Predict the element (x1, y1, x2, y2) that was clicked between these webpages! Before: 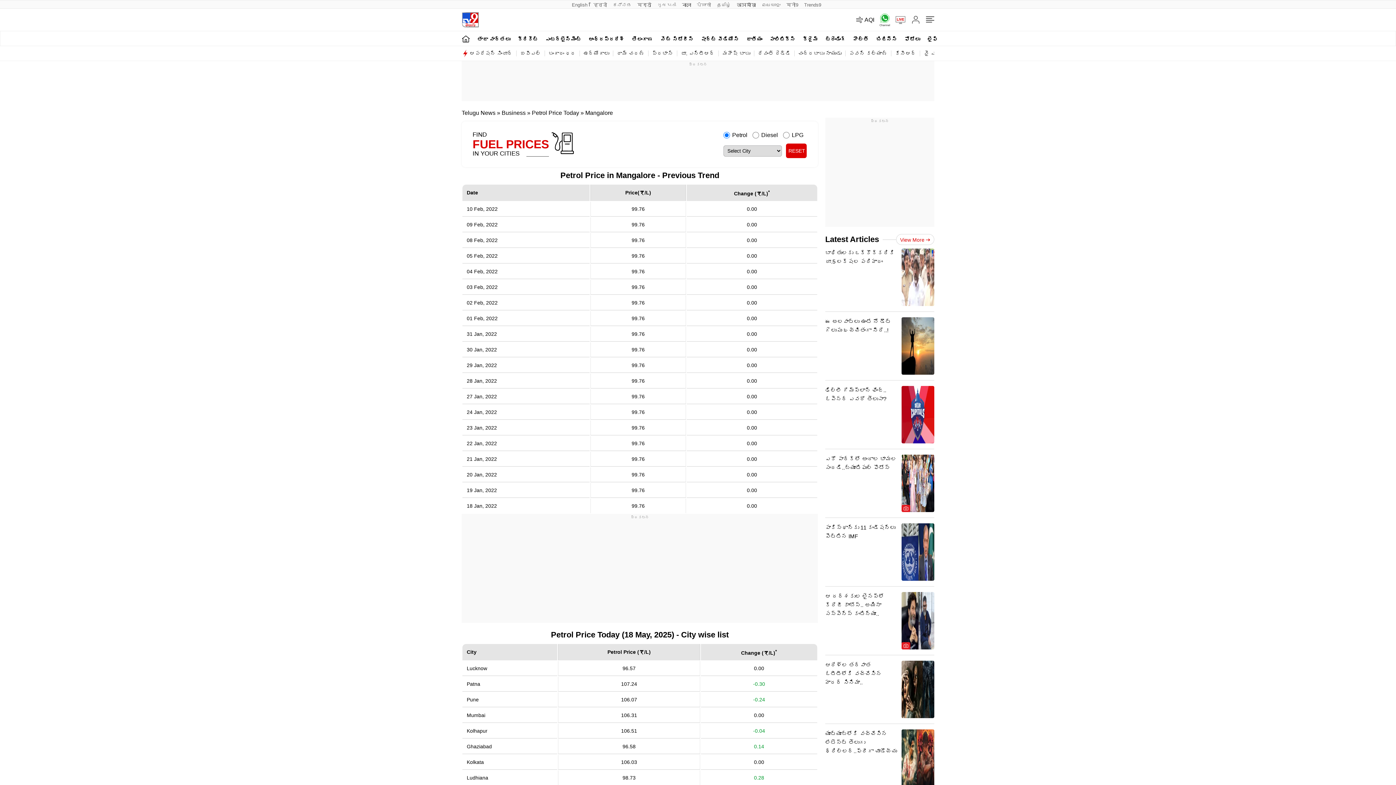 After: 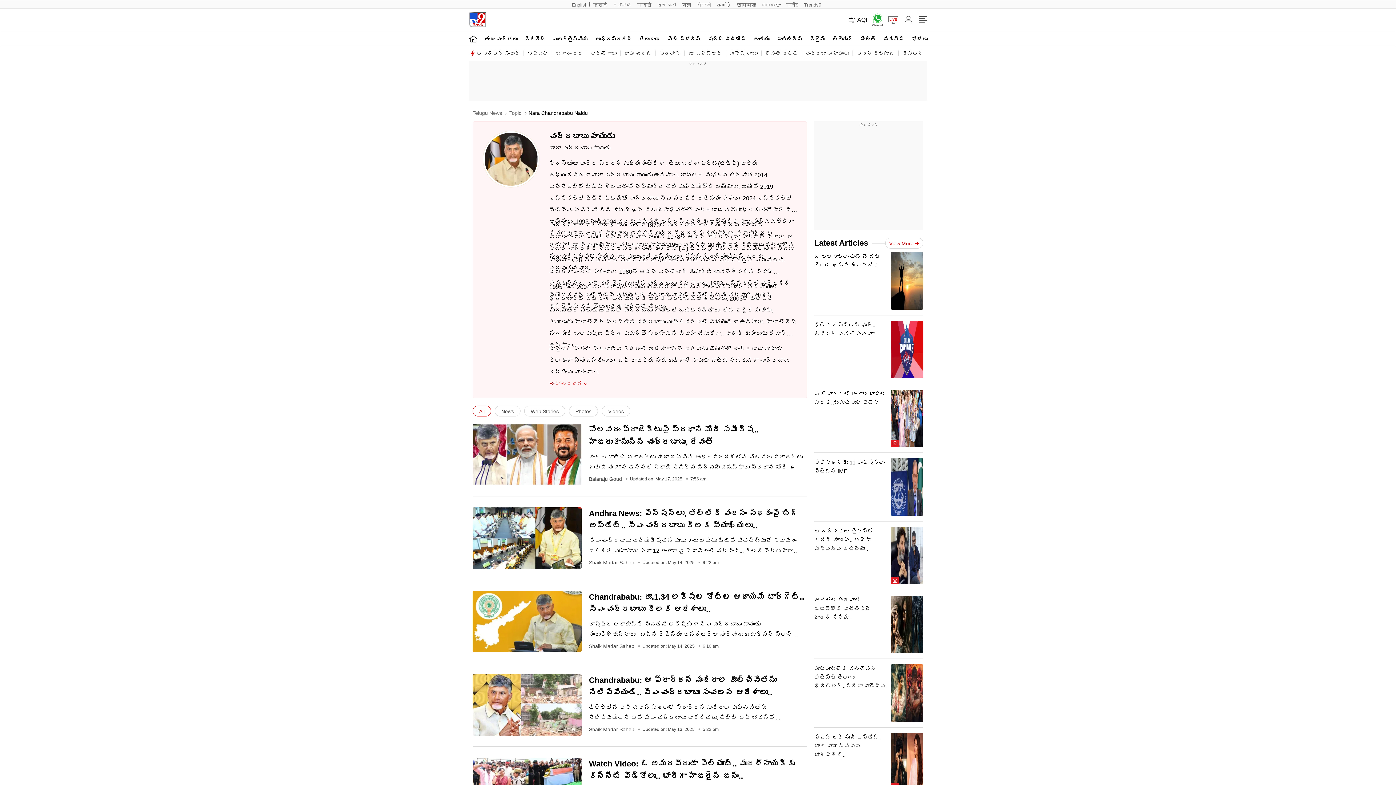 Action: label: చంద్రబాబు నాయుడు bbox: (798, 50, 845, 56)